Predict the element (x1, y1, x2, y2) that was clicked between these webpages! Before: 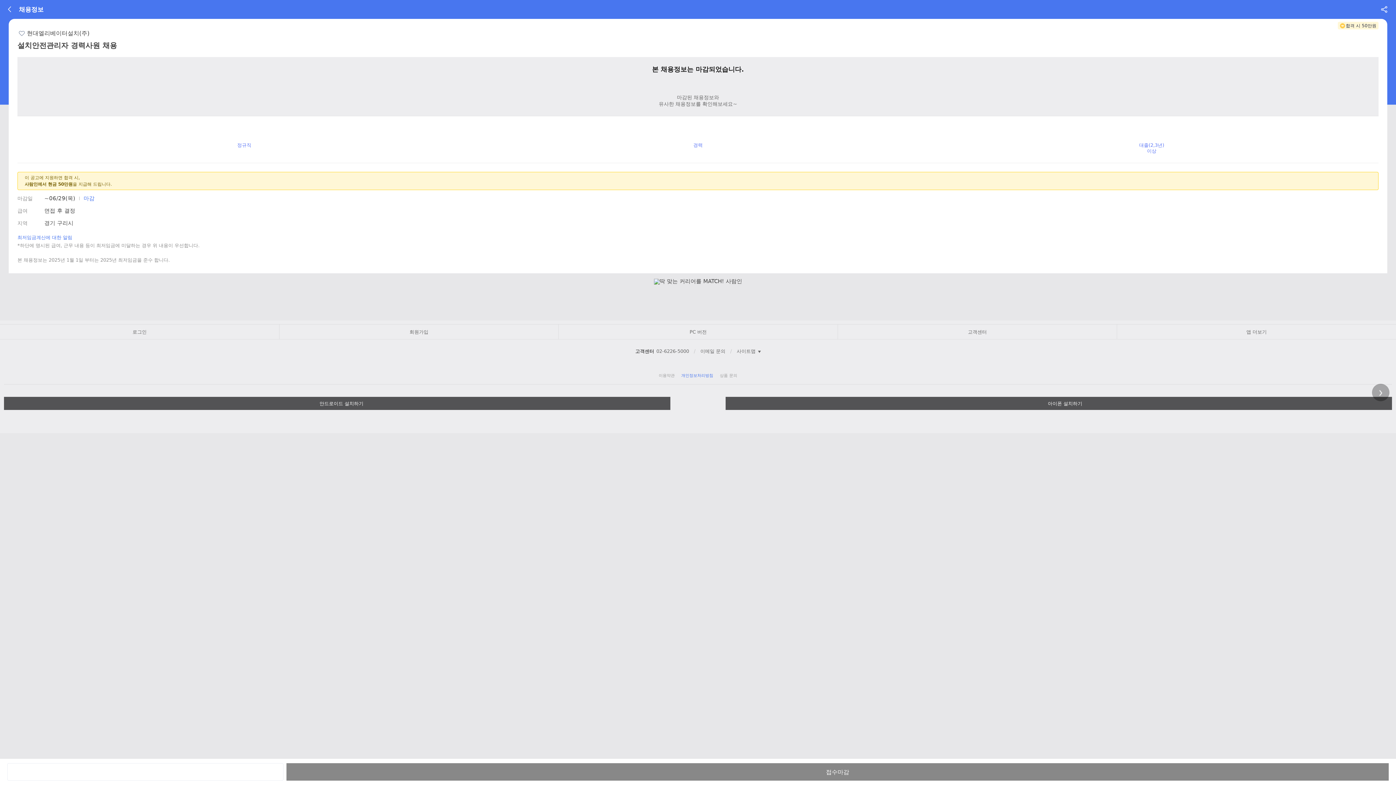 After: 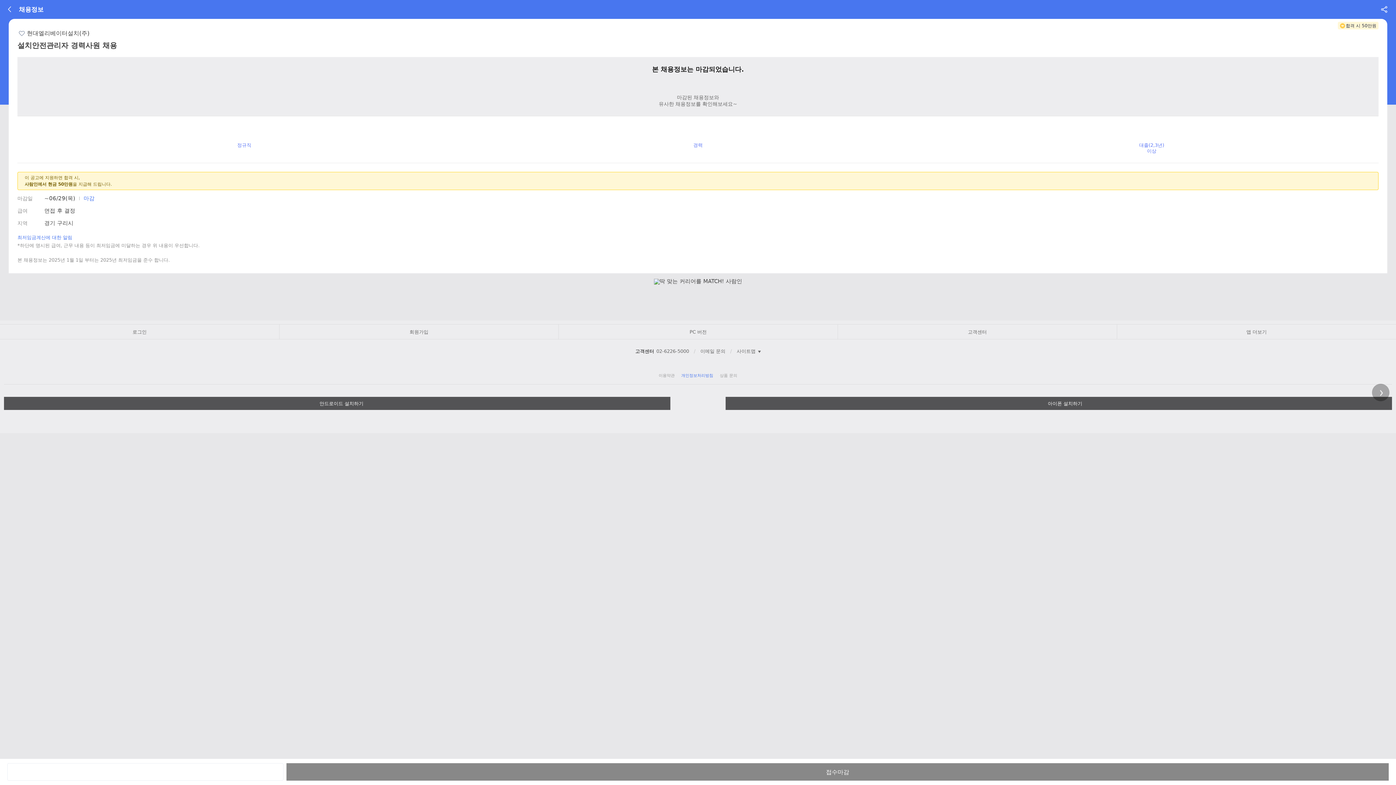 Action: bbox: (4, 397, 670, 410) label: 안드로이드 설치하기